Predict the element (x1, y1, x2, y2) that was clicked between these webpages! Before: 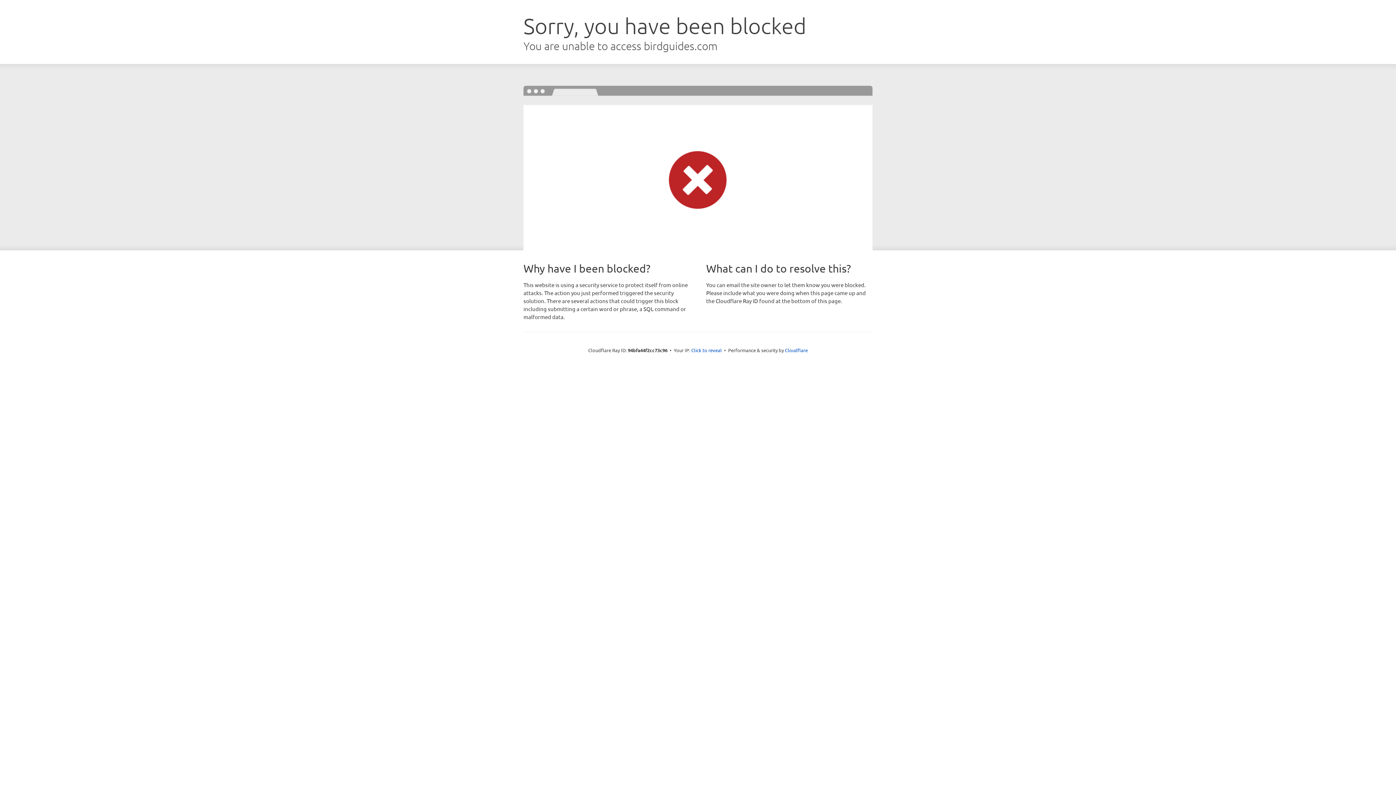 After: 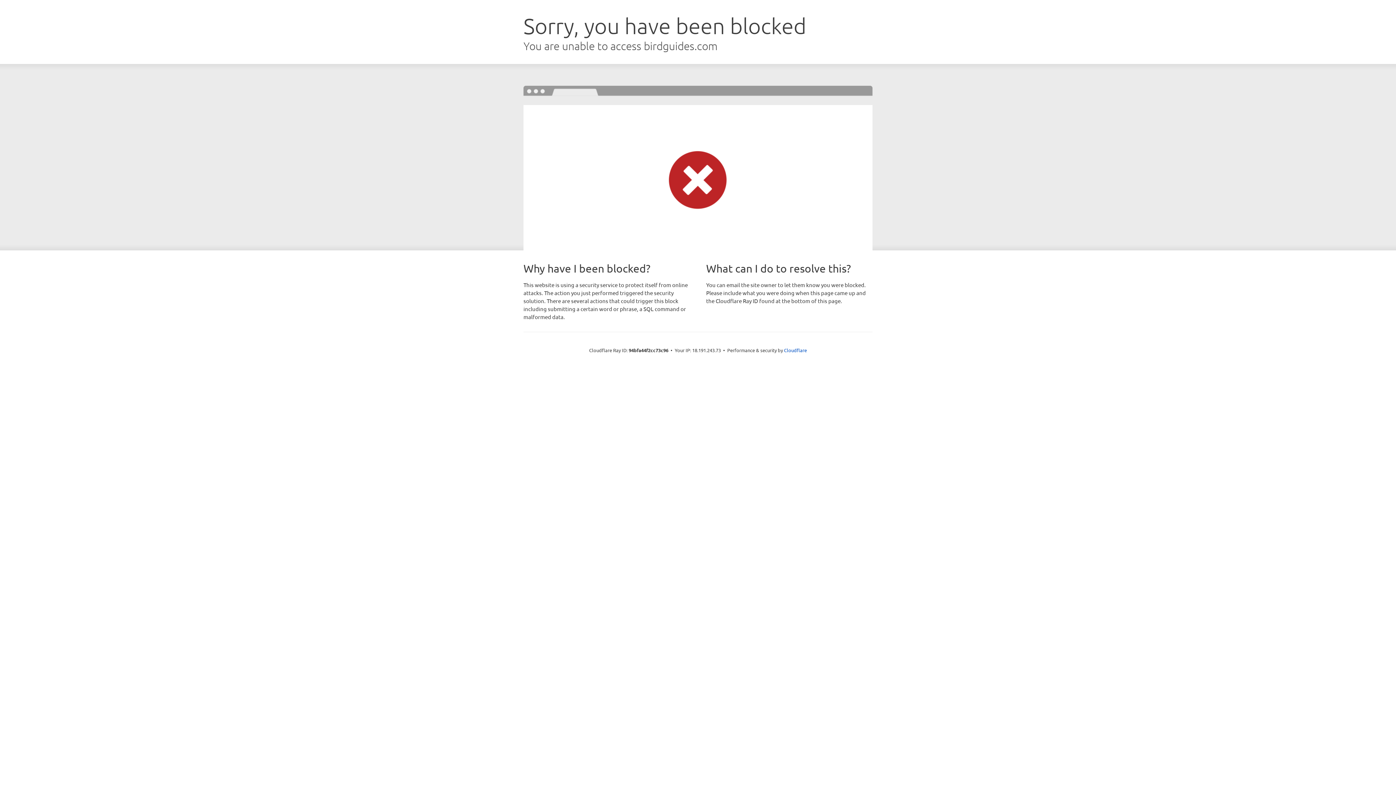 Action: label: Click to reveal bbox: (691, 346, 722, 353)